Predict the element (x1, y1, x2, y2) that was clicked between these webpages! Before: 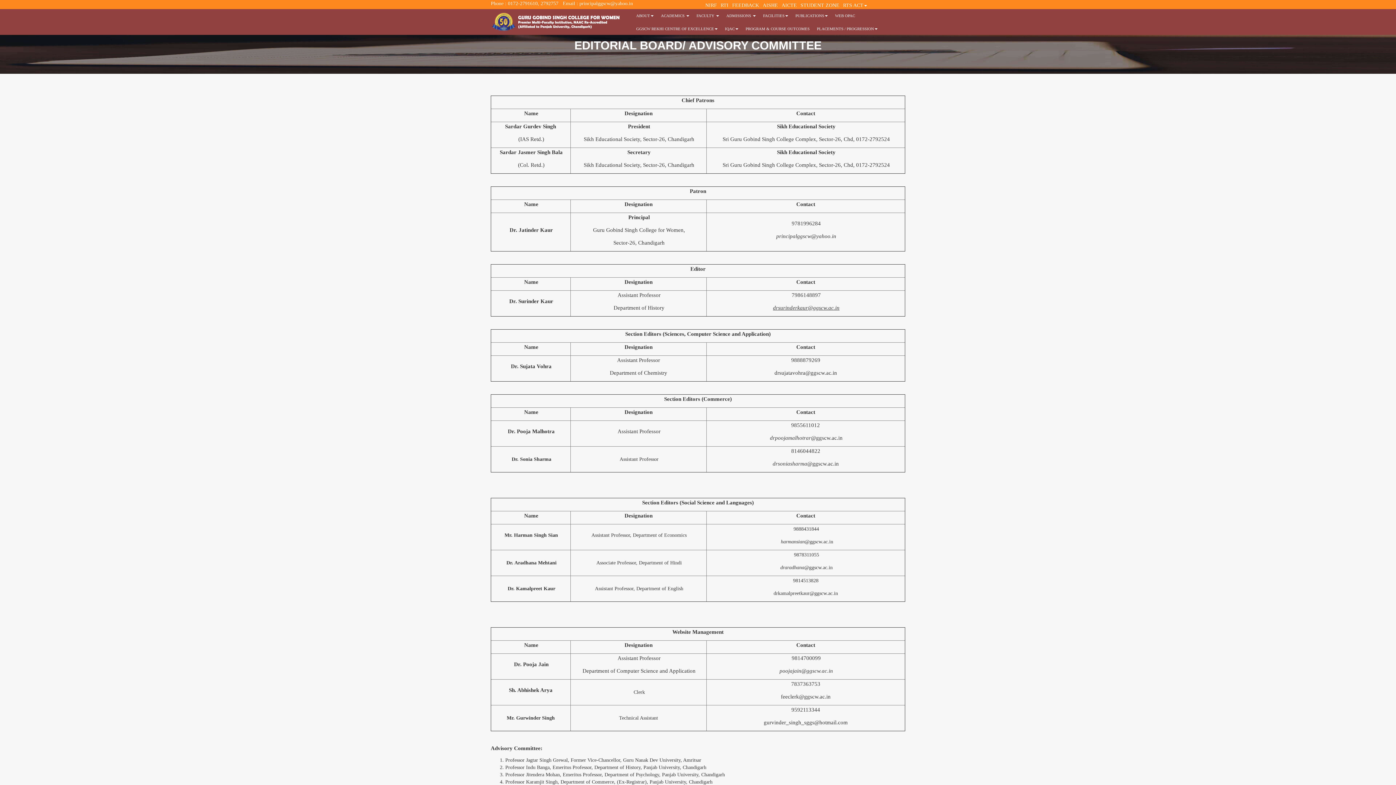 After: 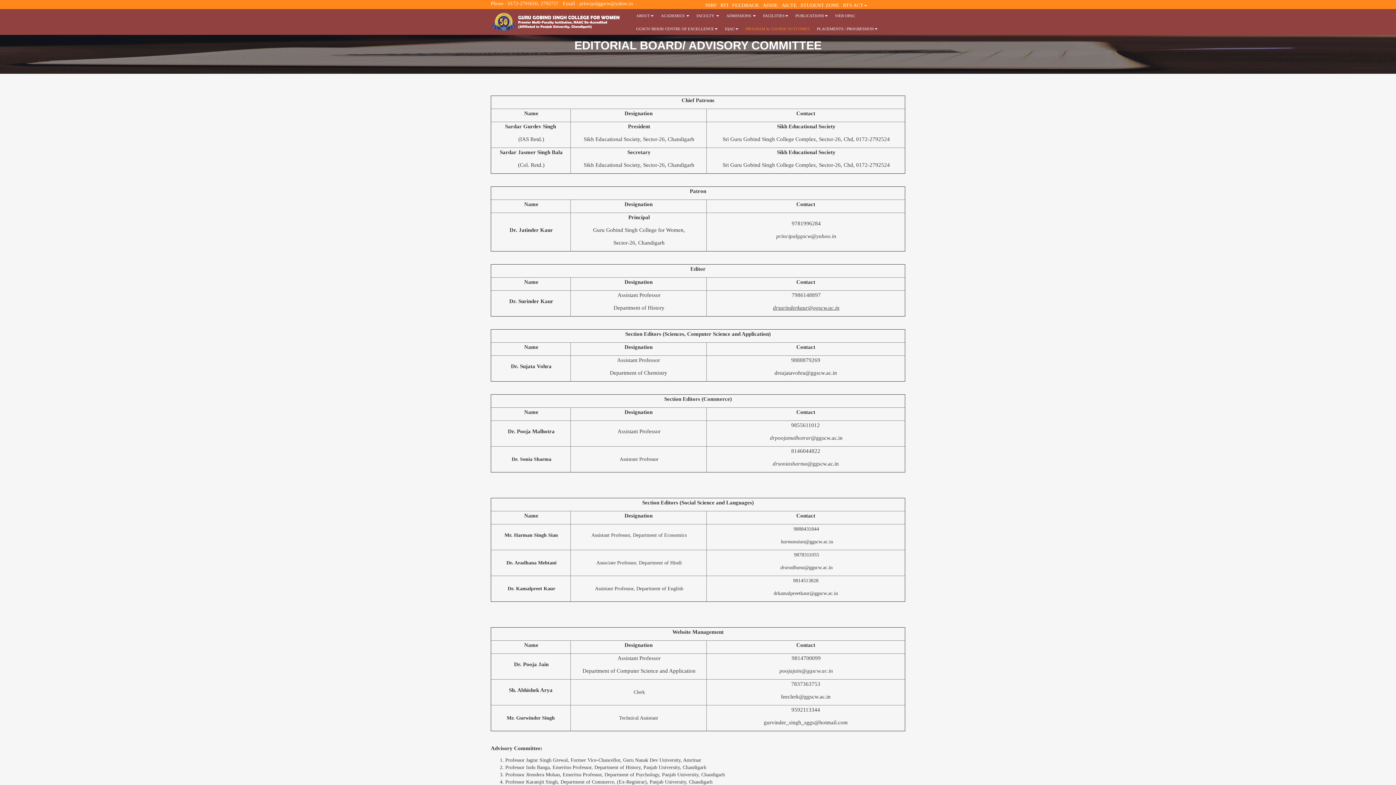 Action: label: PROGRAM & COURSE OUTCOMES bbox: (742, 22, 813, 35)